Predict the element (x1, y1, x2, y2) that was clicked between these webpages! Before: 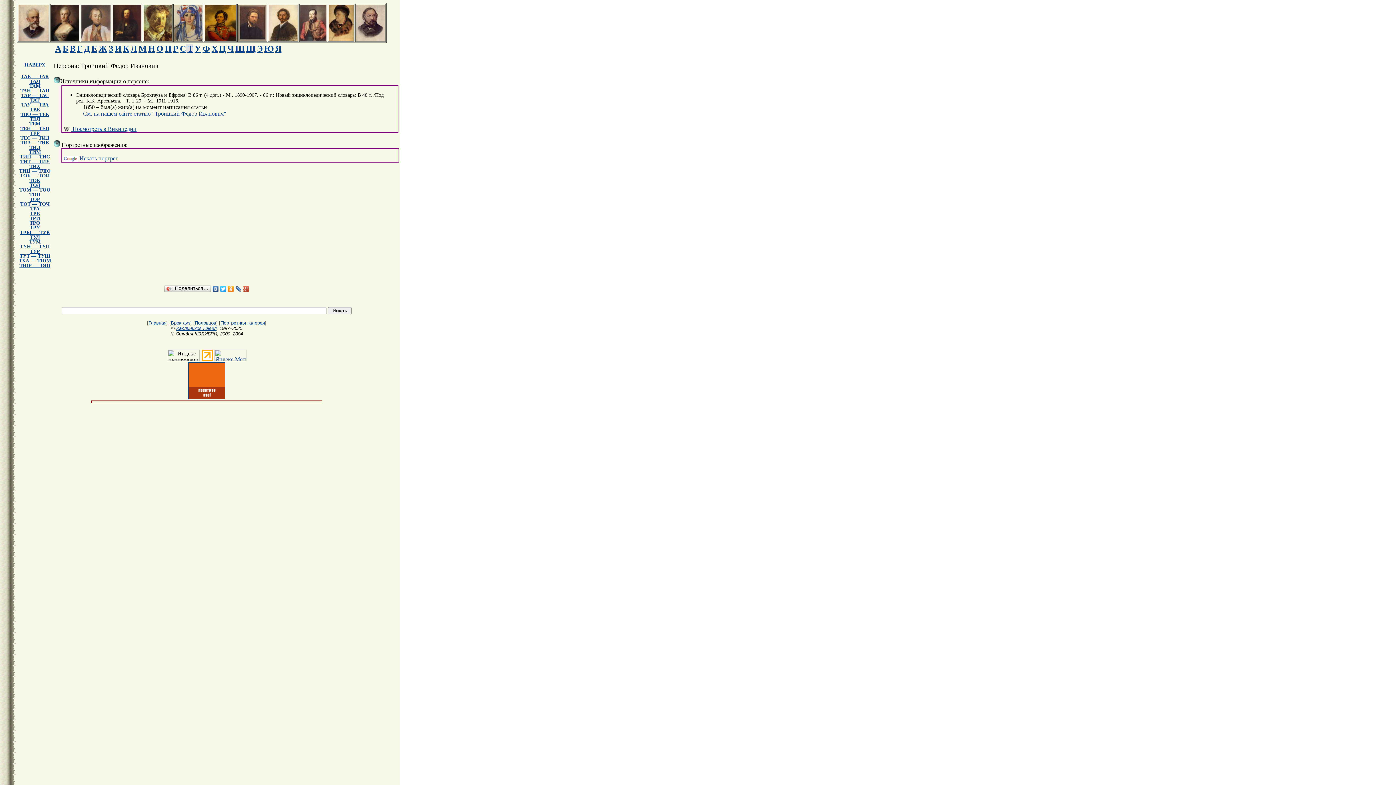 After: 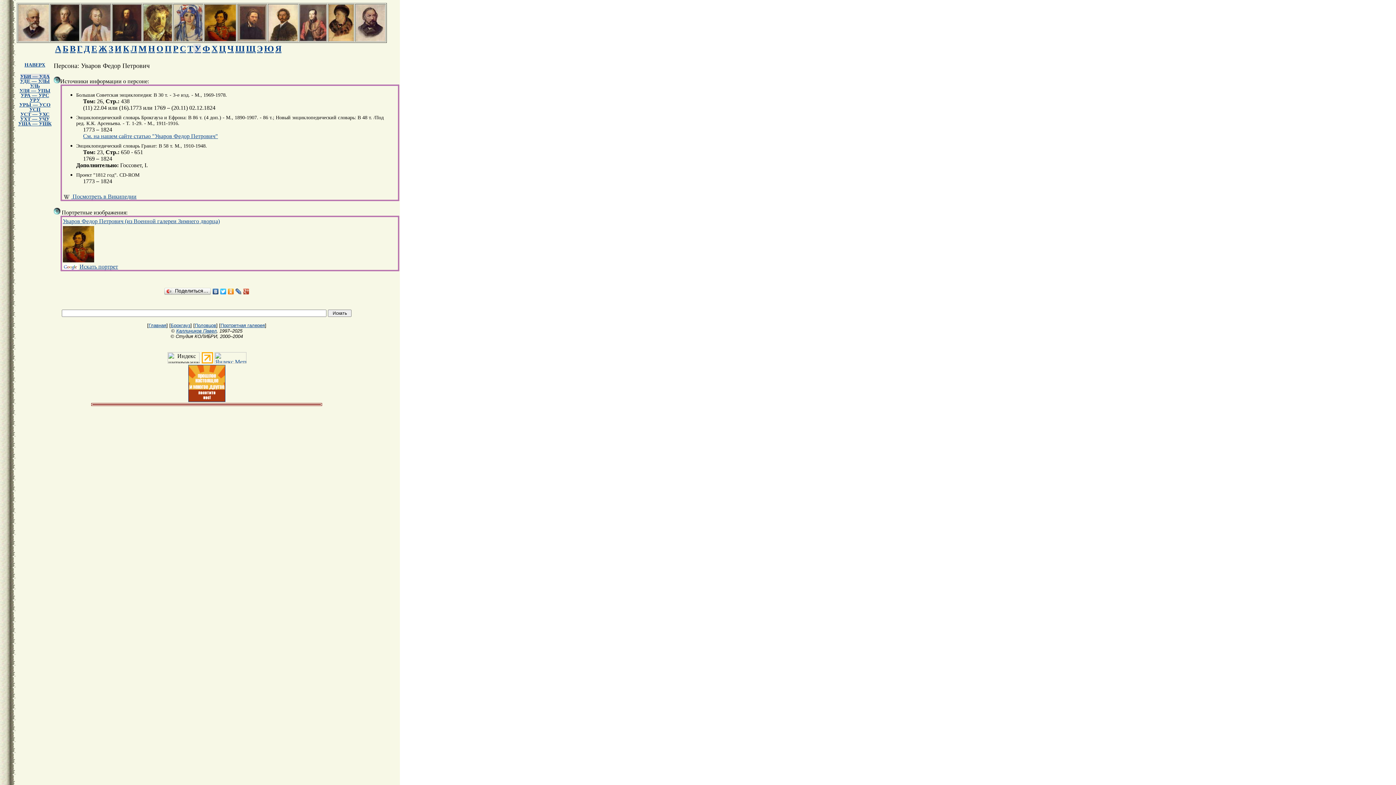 Action: bbox: (204, 36, 235, 42)